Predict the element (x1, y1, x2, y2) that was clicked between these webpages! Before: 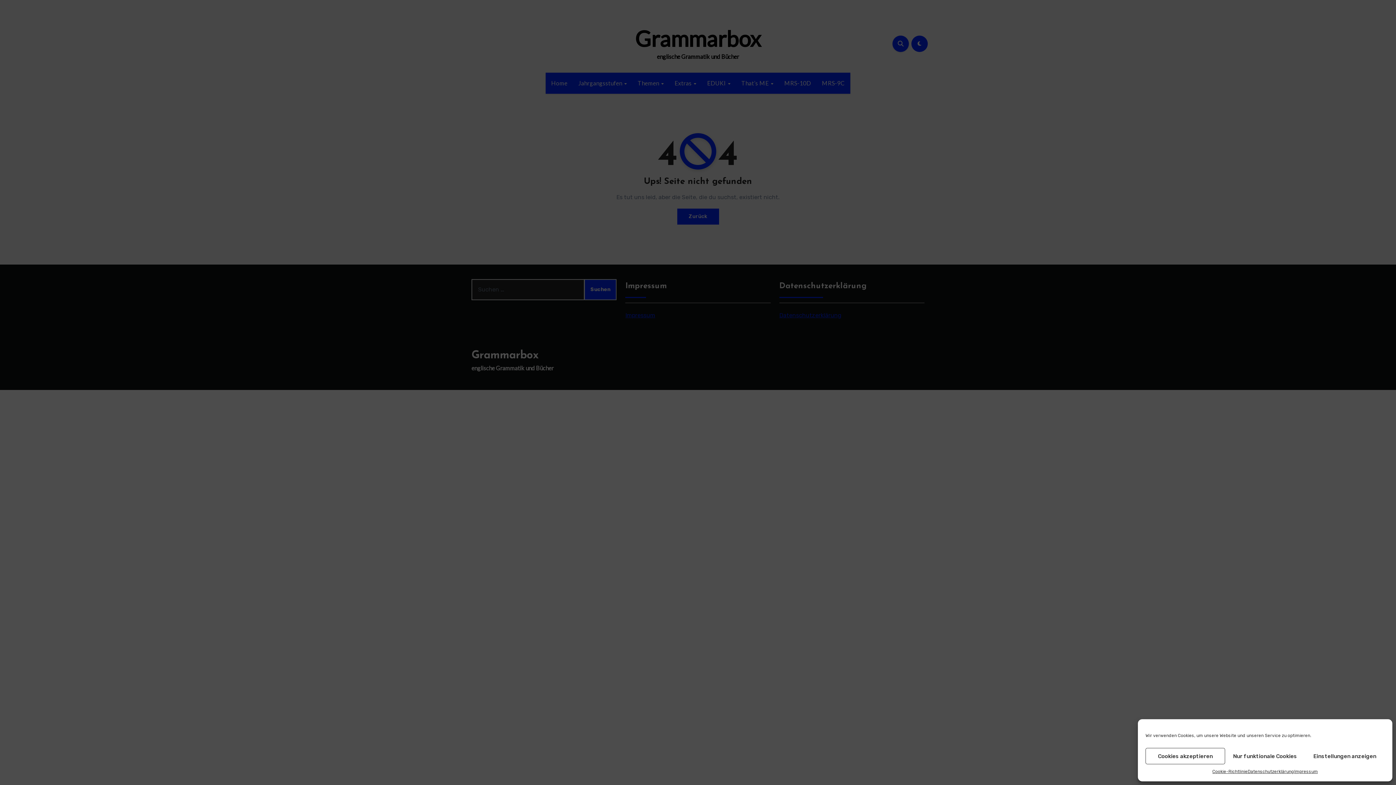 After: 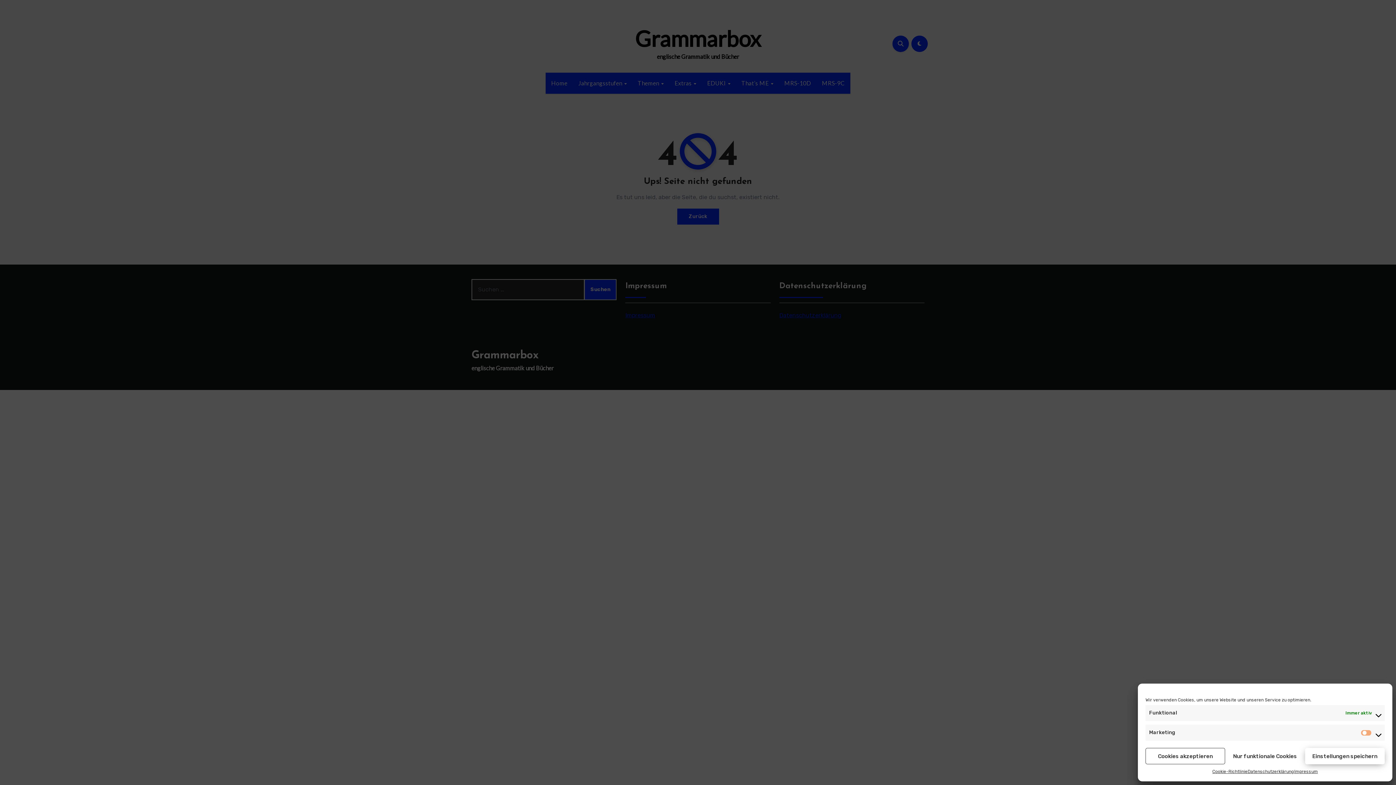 Action: bbox: (1305, 748, 1385, 764) label: Einstellungen anzeigen